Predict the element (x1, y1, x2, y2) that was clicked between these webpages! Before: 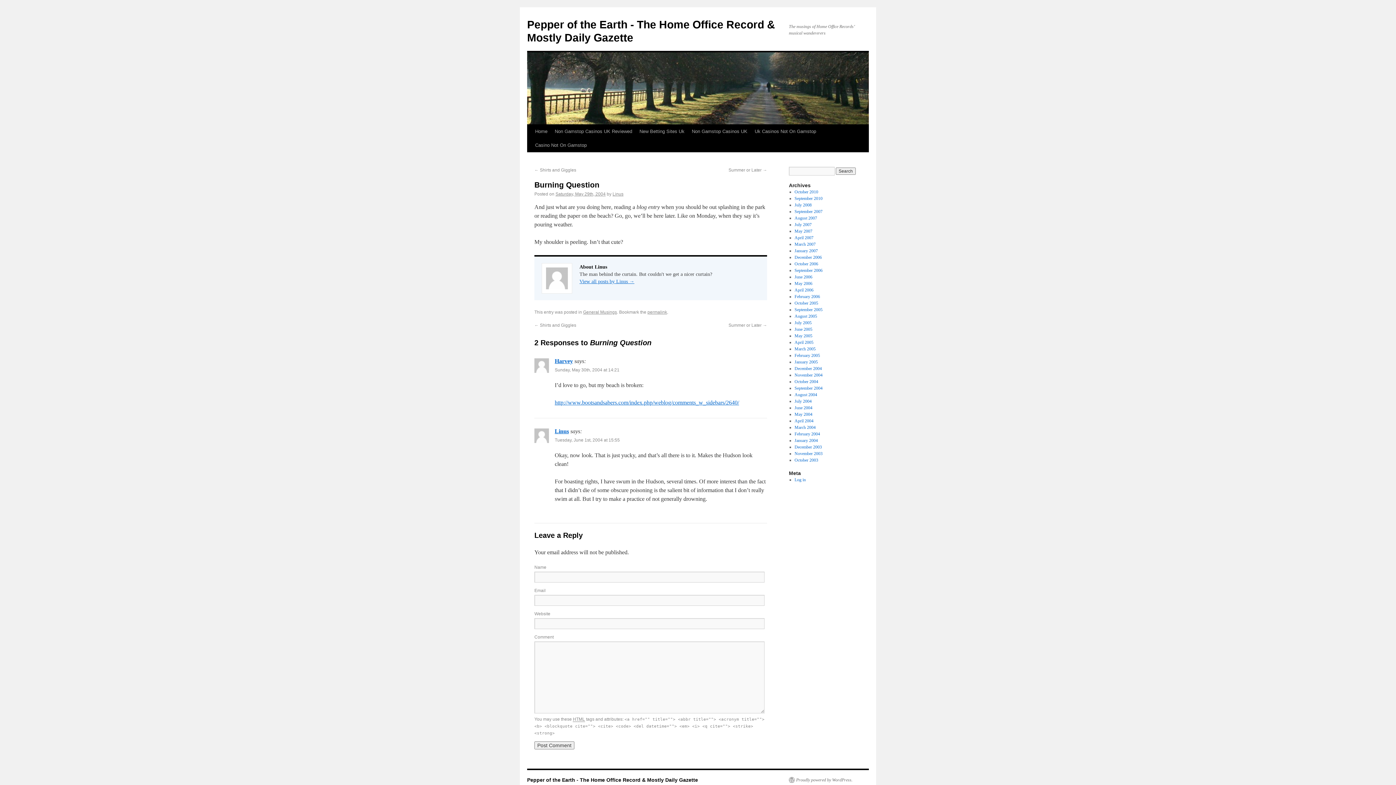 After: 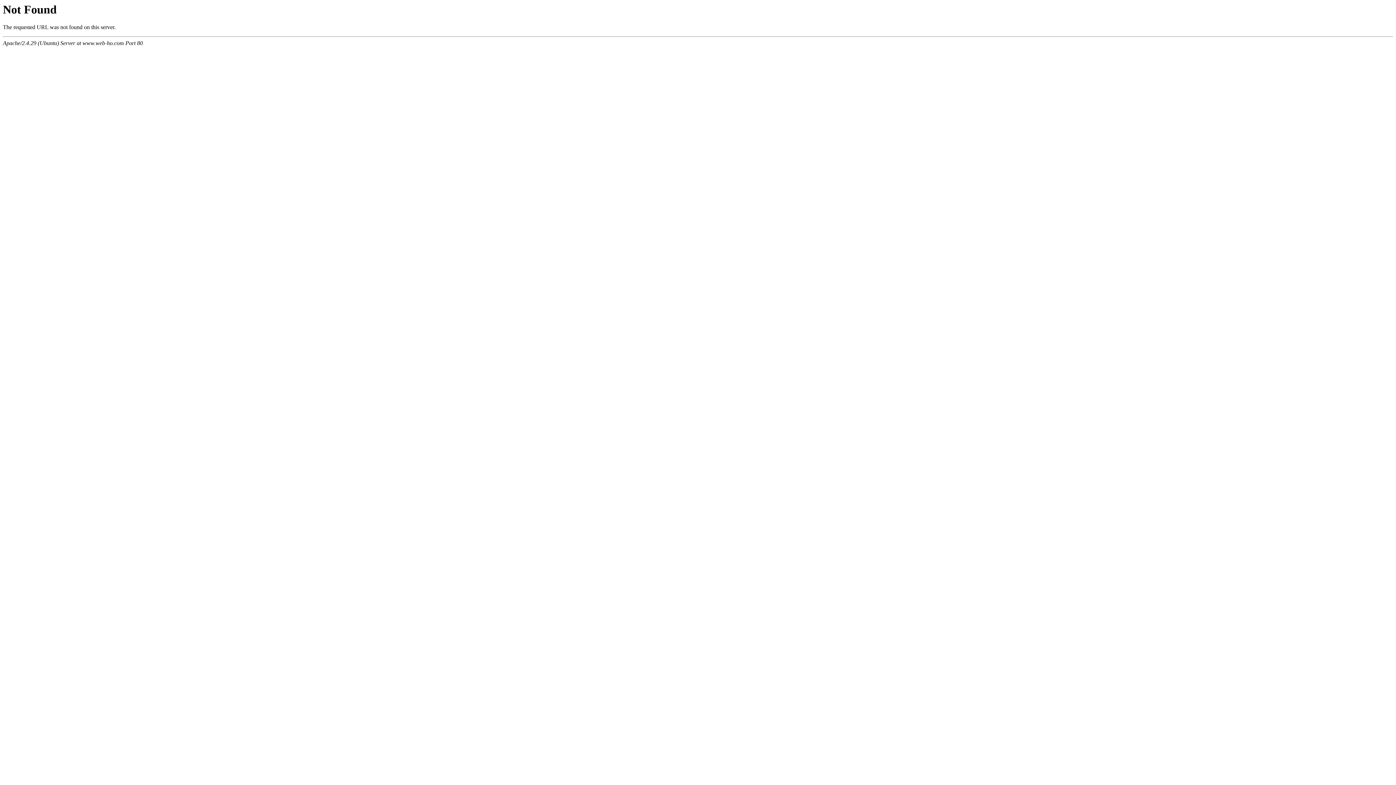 Action: label: Tuesday, June 1st, 2004 at 15:55 bbox: (554, 437, 620, 442)